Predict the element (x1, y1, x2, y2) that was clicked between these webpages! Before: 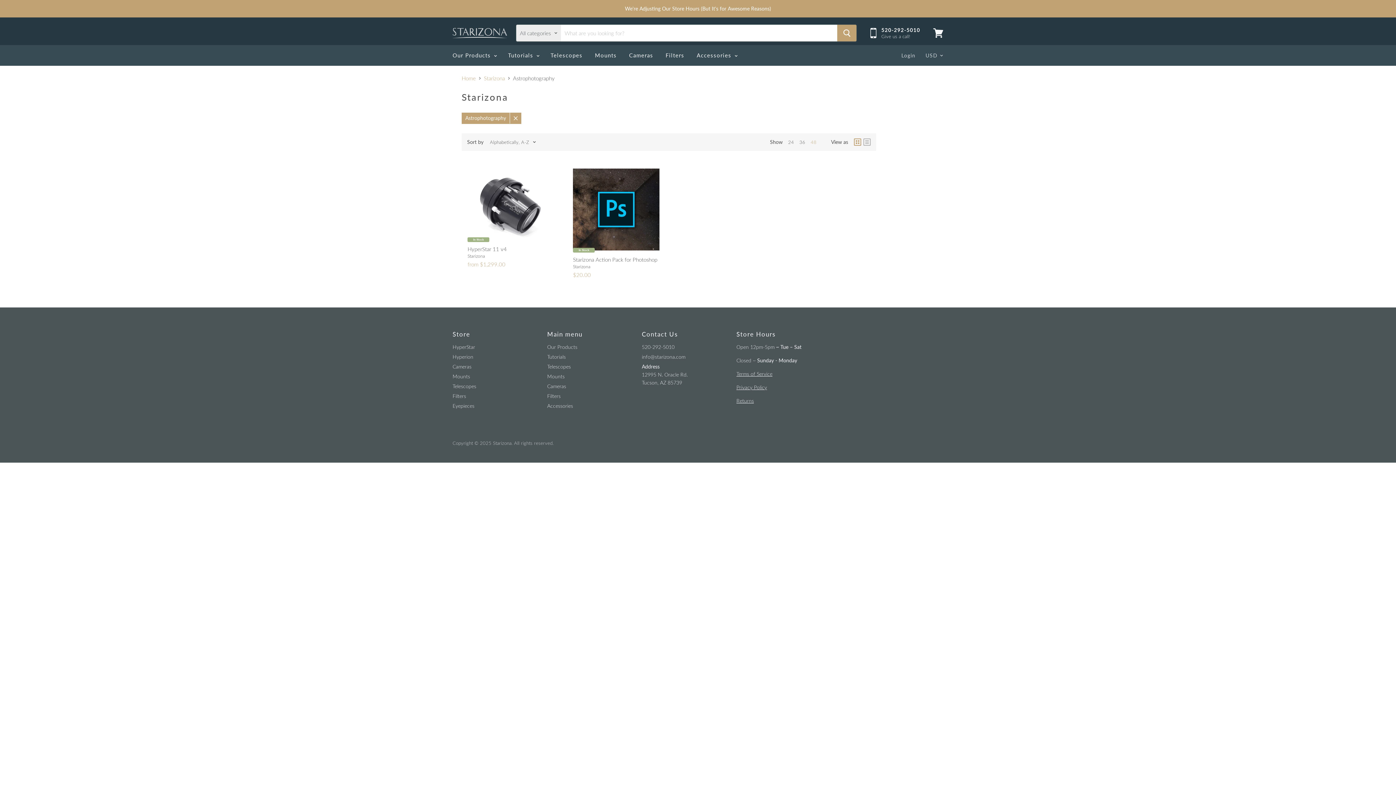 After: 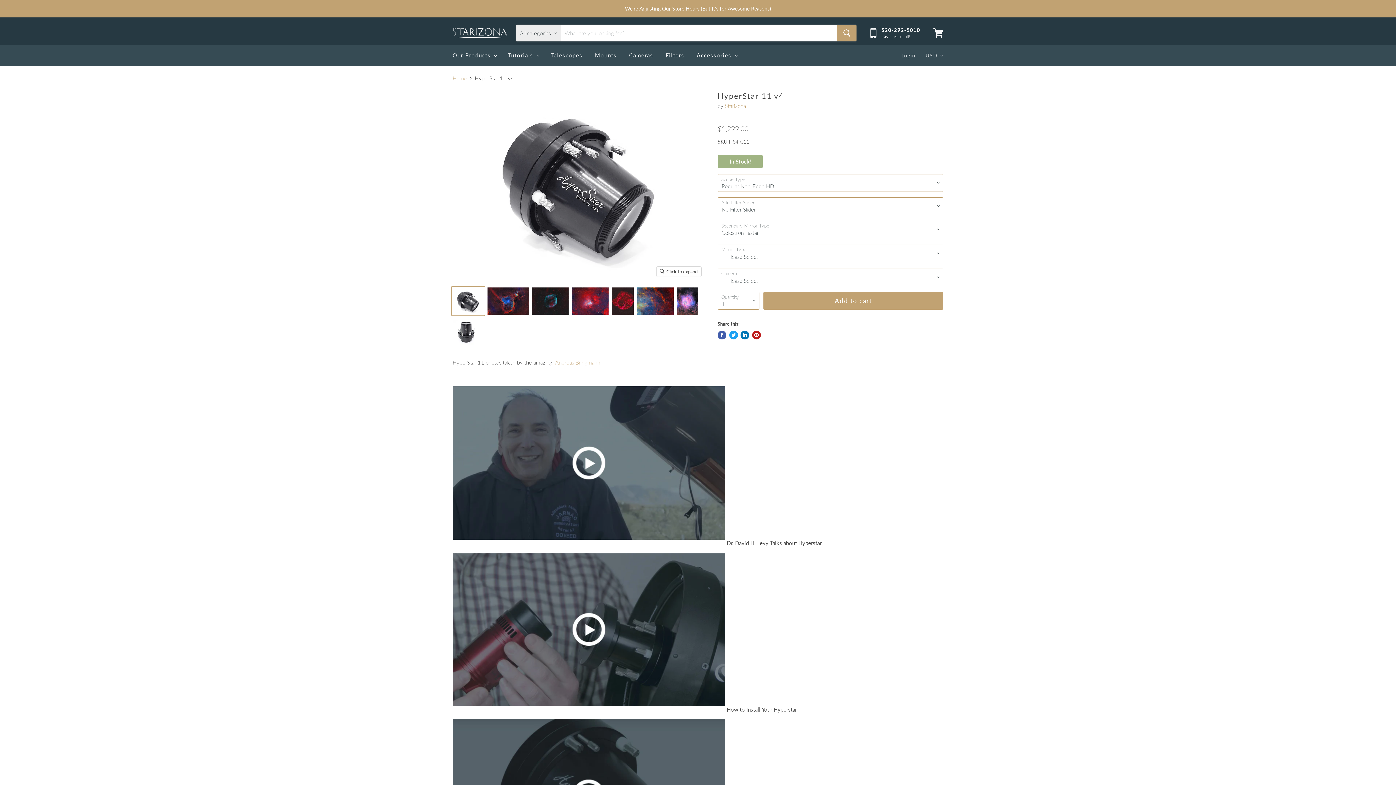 Action: label: HyperStar 11 v4 bbox: (467, 245, 507, 252)